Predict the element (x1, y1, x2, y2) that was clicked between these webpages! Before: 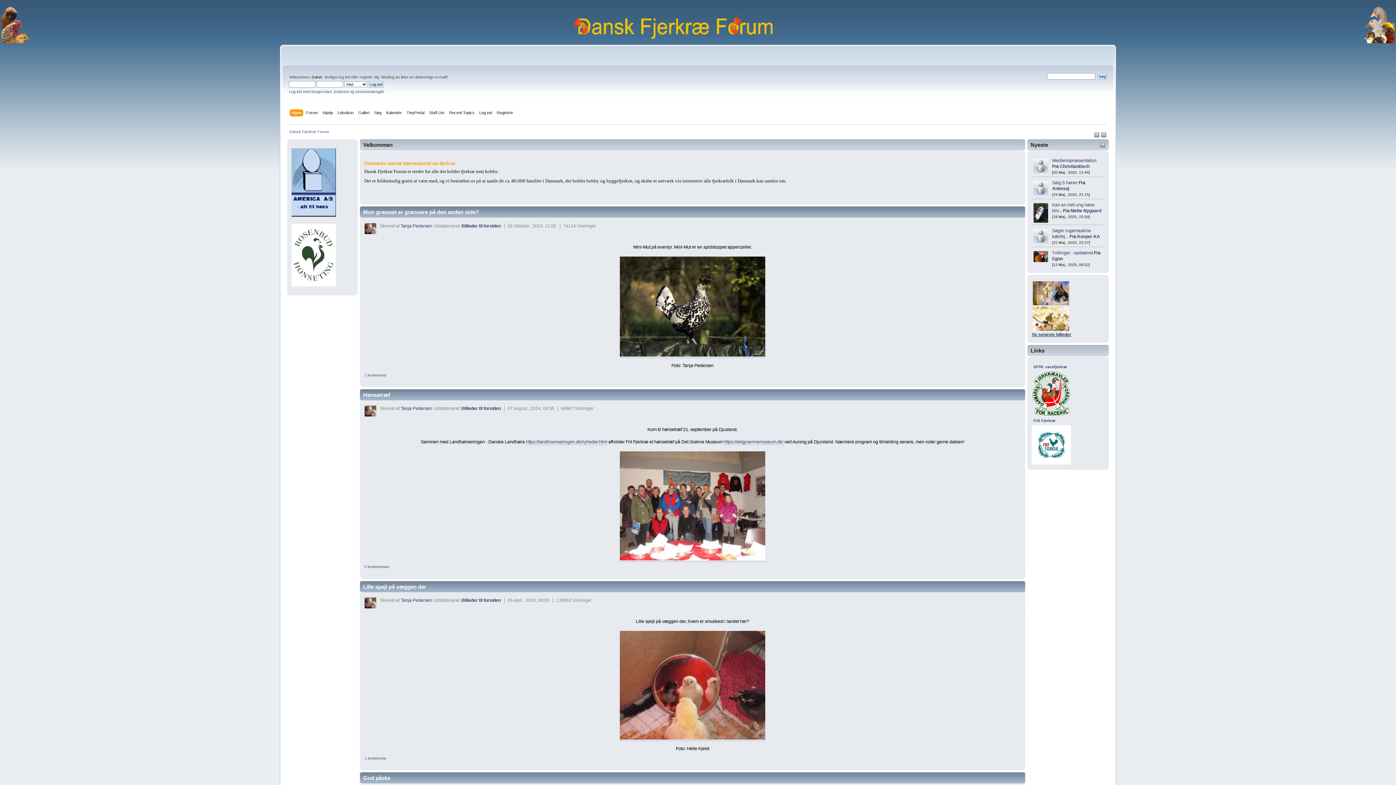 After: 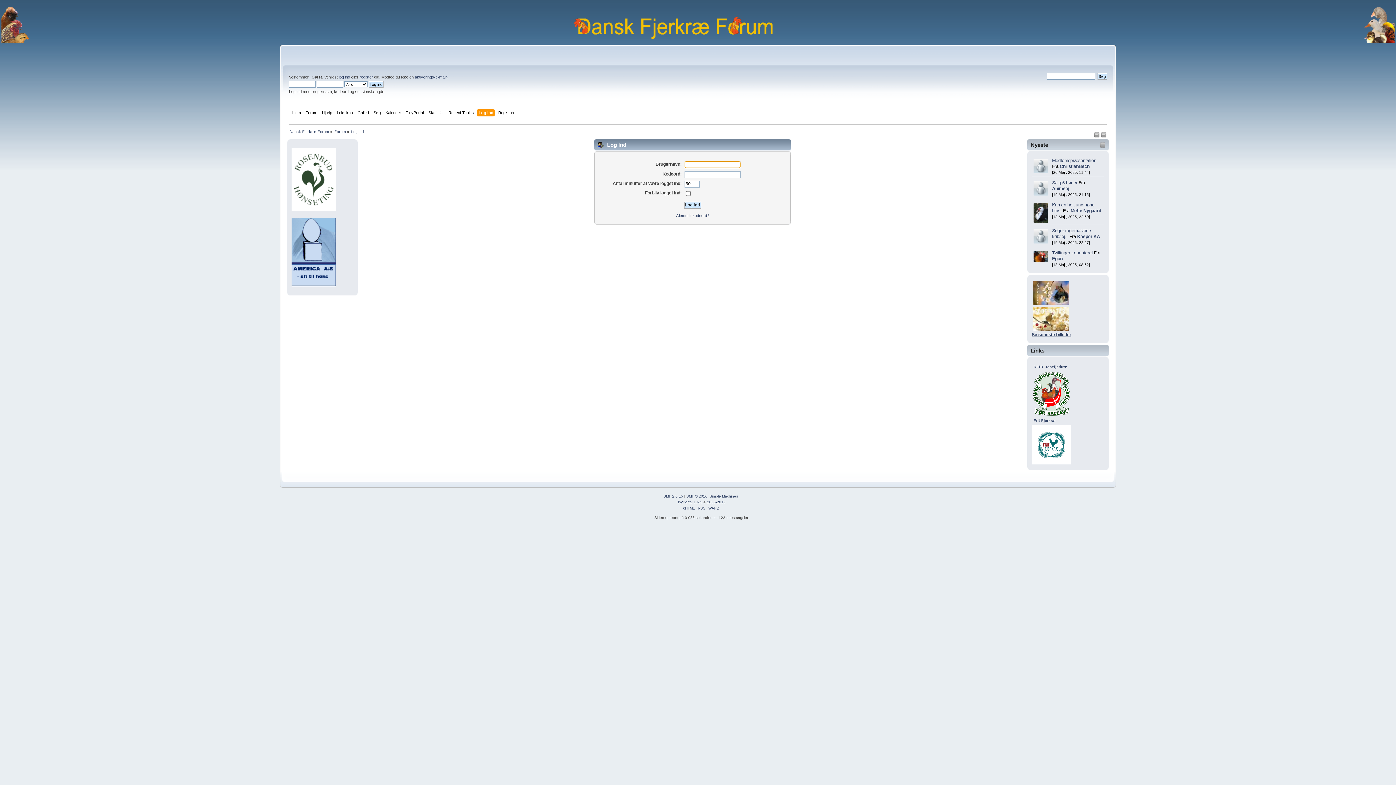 Action: bbox: (1033, 301, 1069, 306)